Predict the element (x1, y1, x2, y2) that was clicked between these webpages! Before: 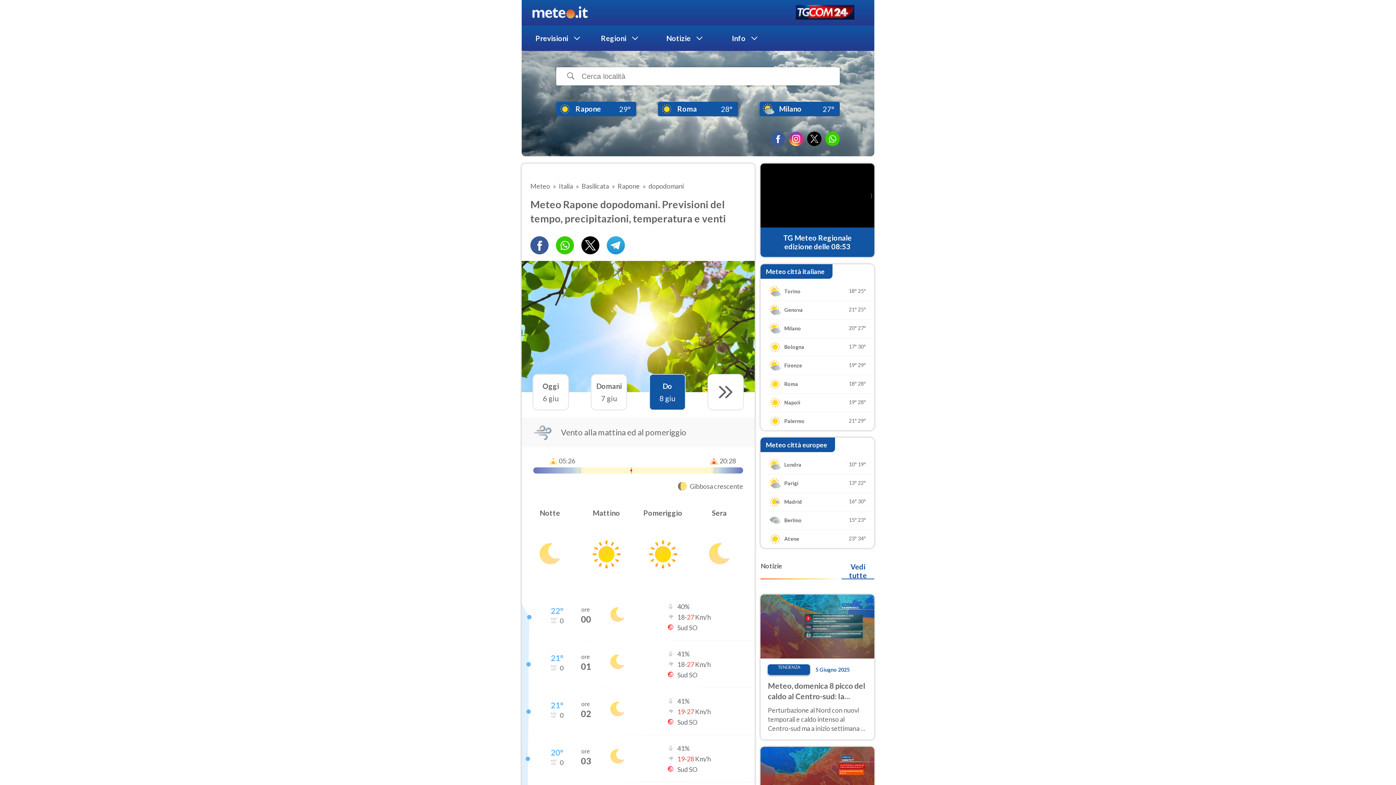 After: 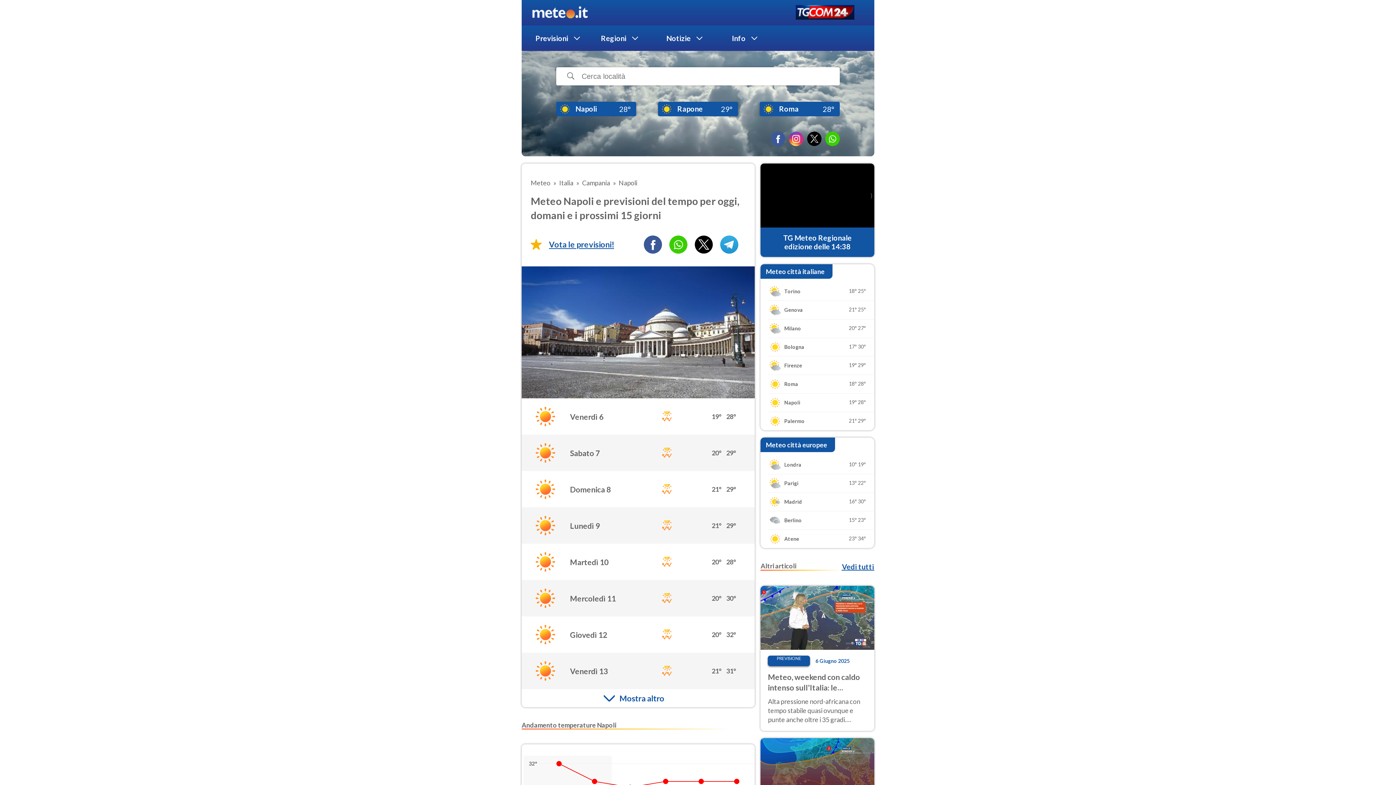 Action: label: Napoli

19°
28° bbox: (760, 393, 874, 411)